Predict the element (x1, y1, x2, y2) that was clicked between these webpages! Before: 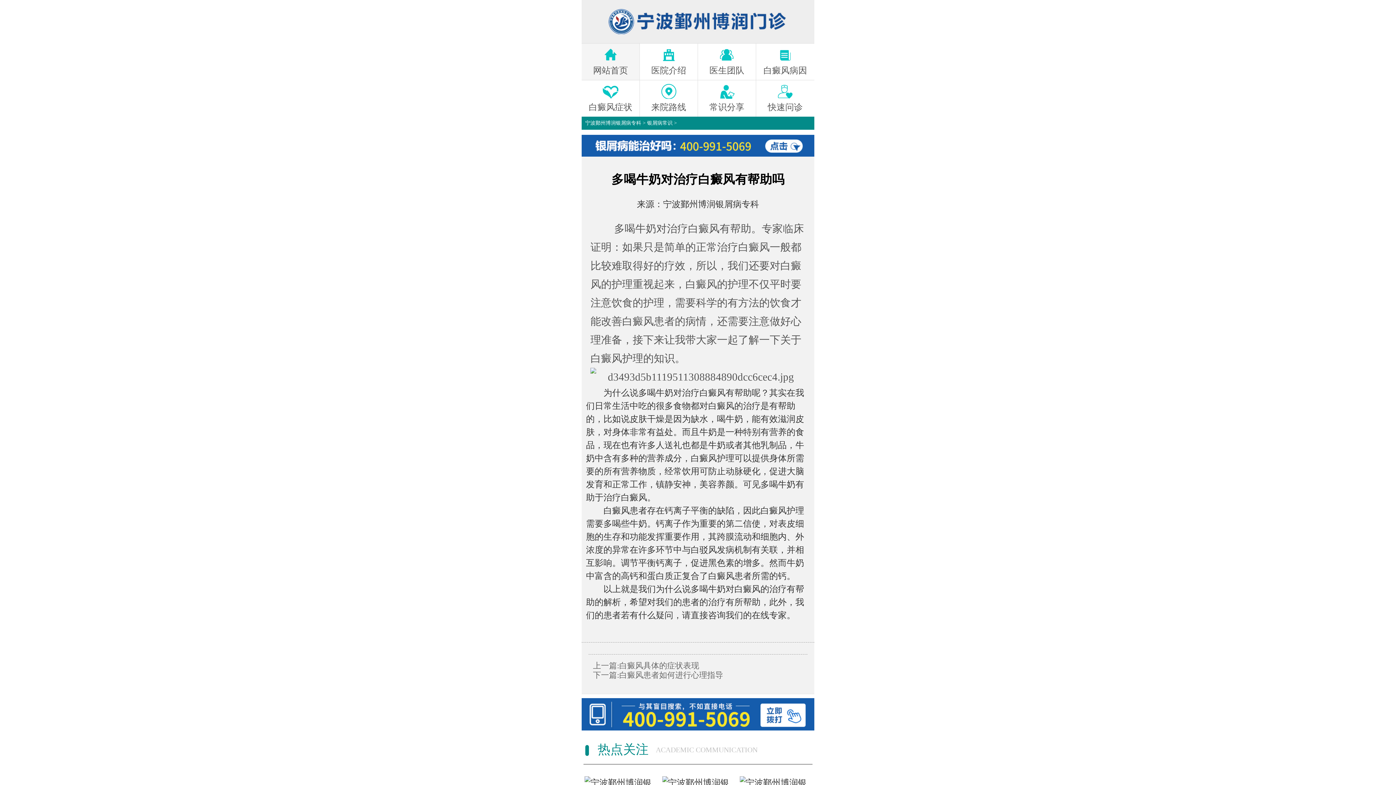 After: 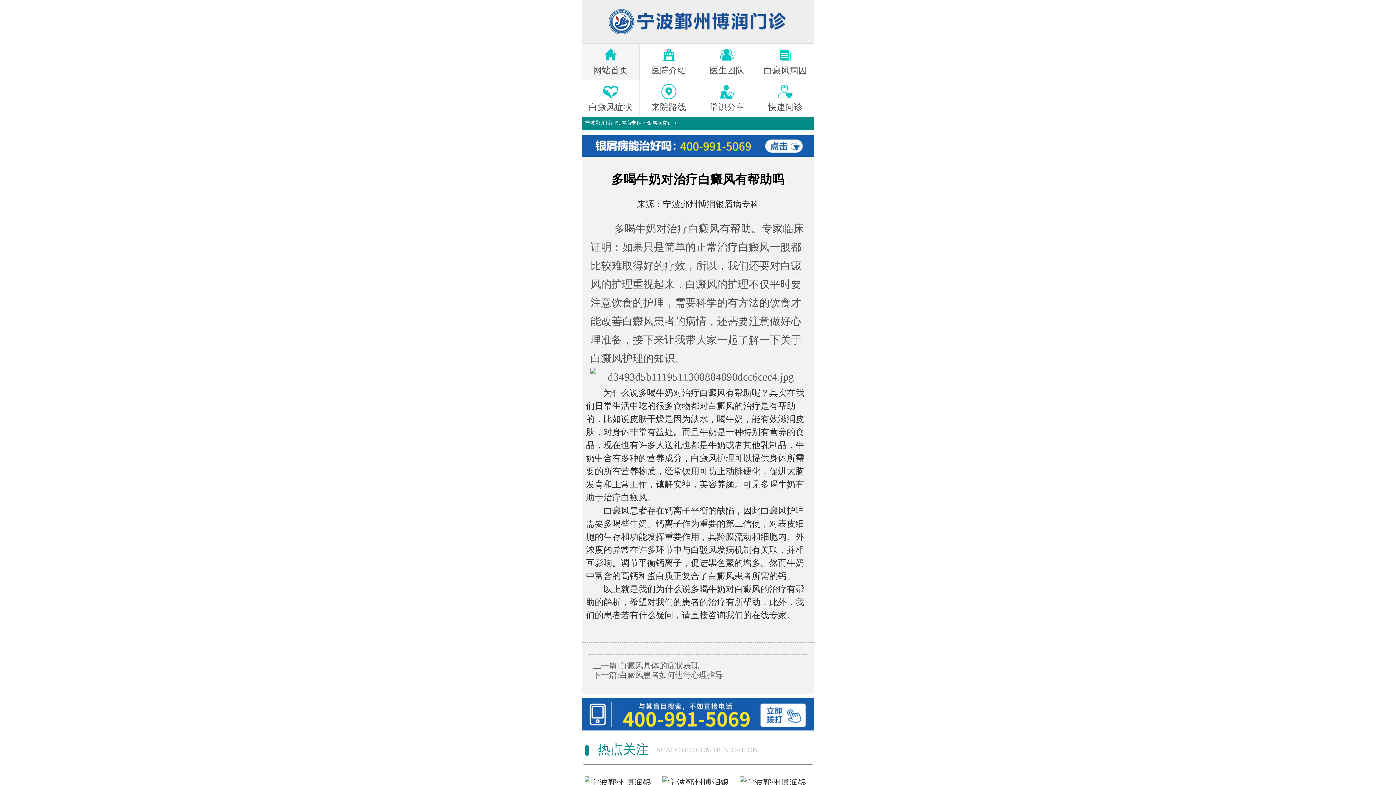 Action: bbox: (581, 134, 814, 156)